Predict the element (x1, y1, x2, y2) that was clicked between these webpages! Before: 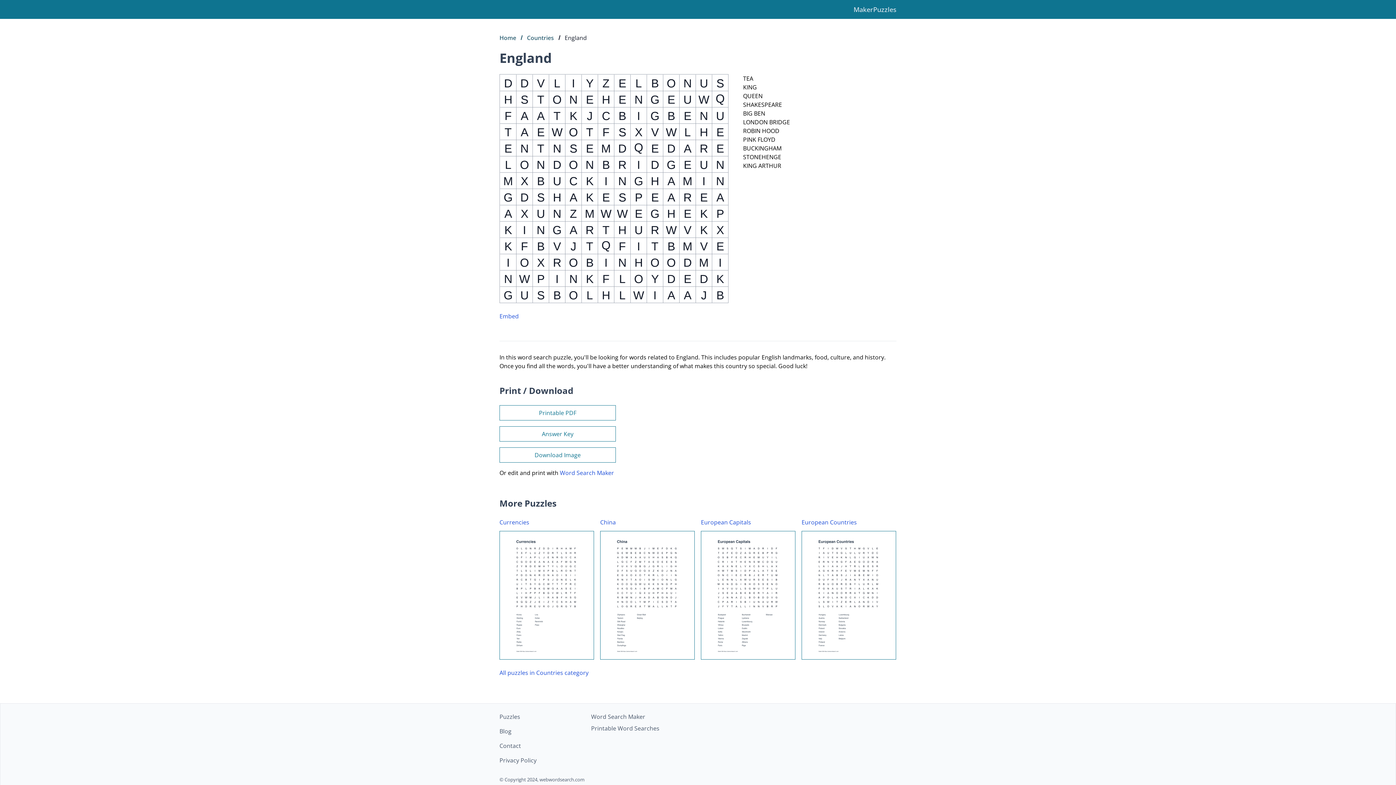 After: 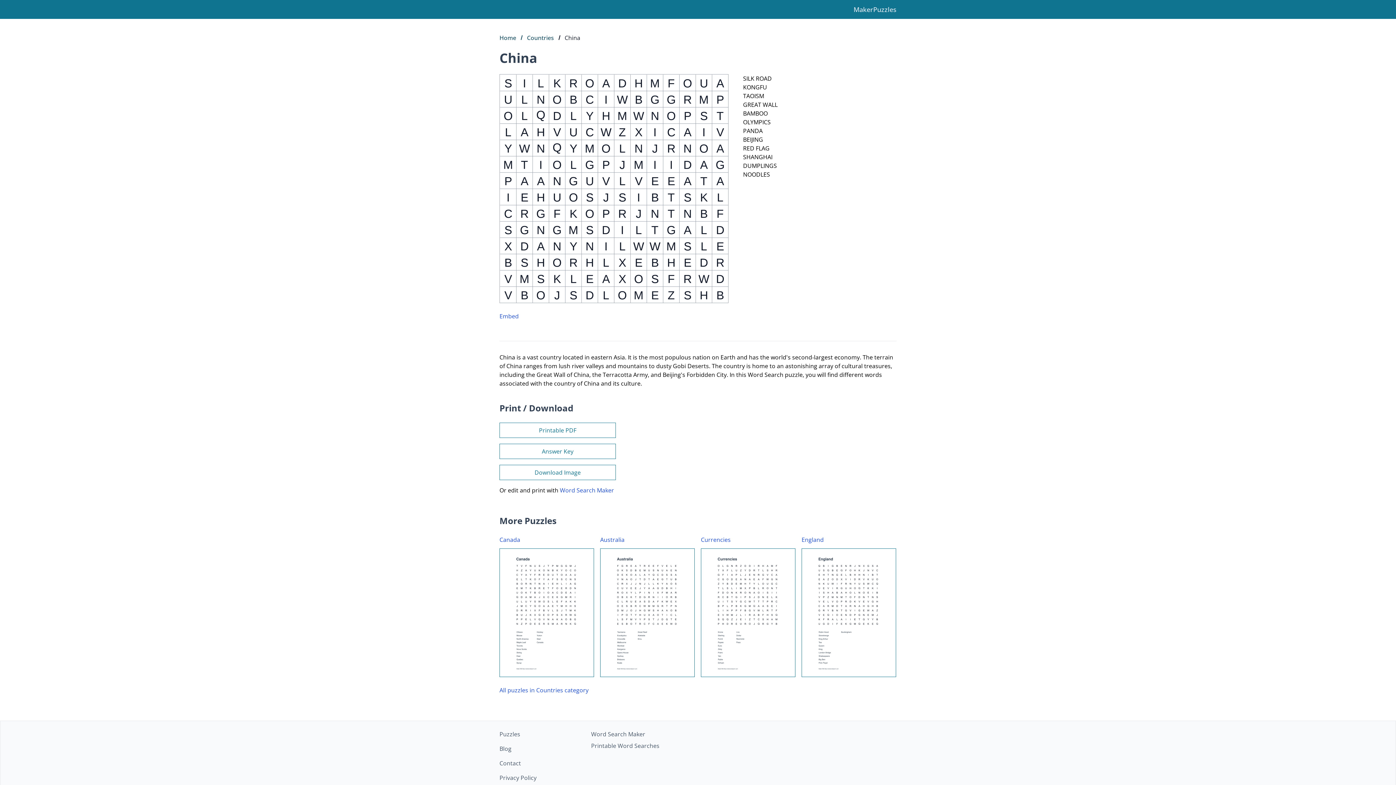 Action: label: China bbox: (600, 518, 695, 659)